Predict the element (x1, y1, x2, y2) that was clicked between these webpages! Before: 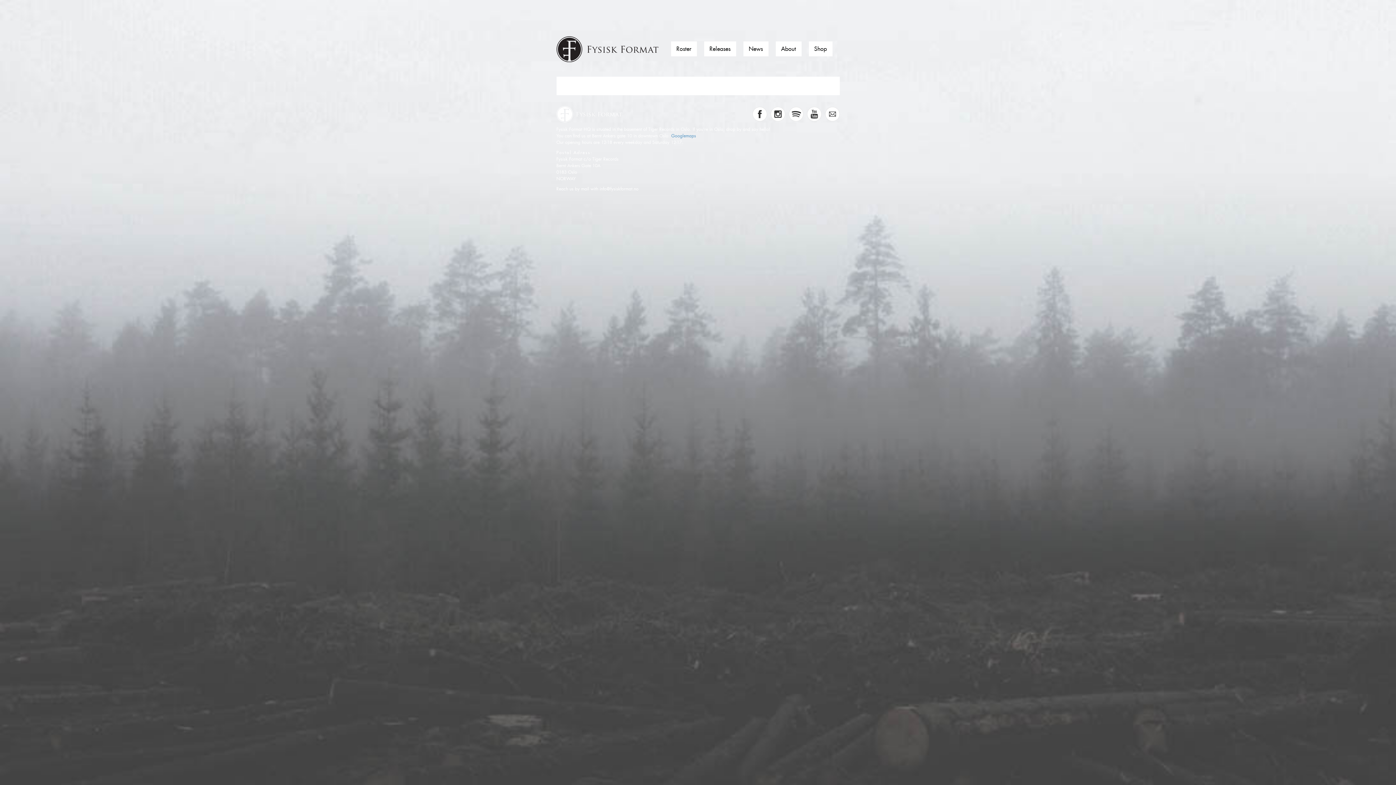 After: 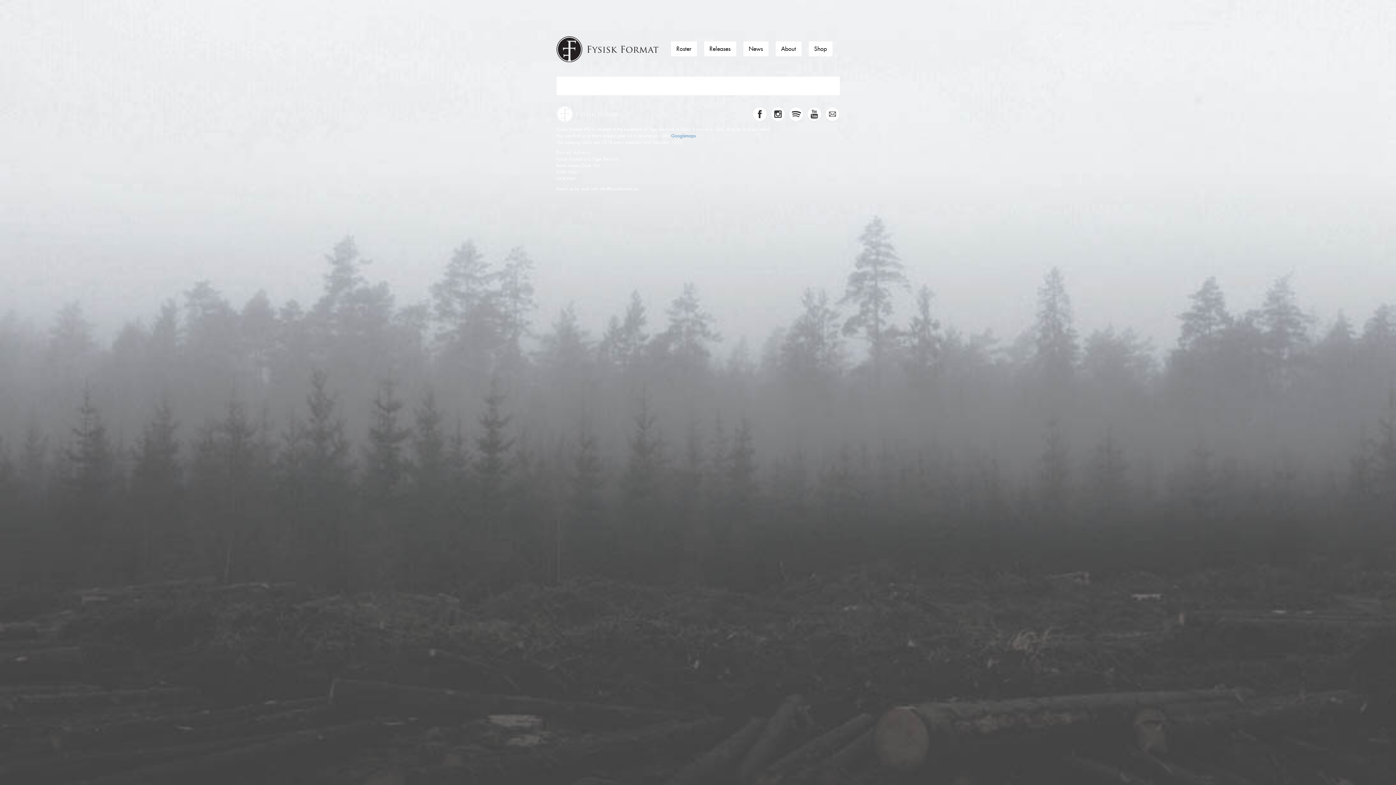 Action: label: Shop bbox: (814, 45, 827, 52)